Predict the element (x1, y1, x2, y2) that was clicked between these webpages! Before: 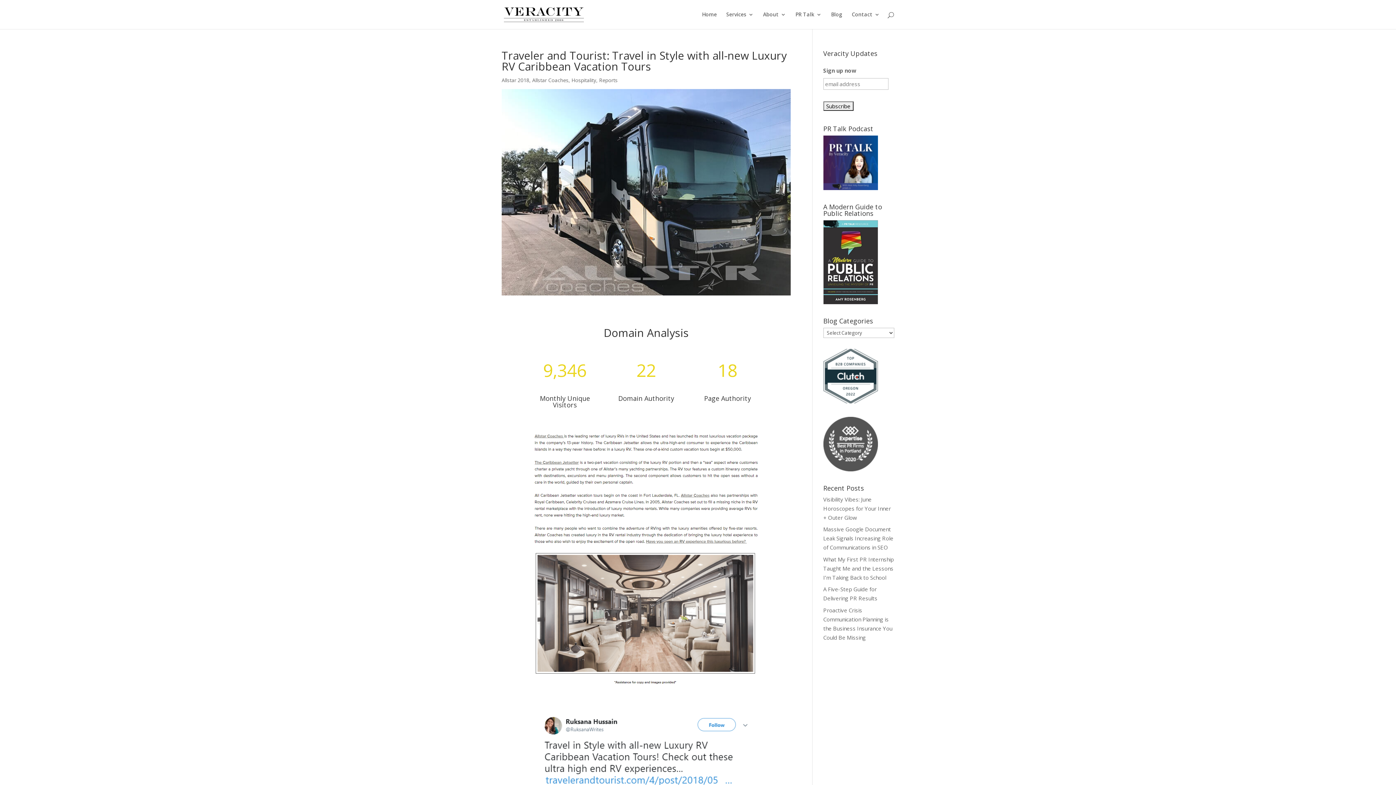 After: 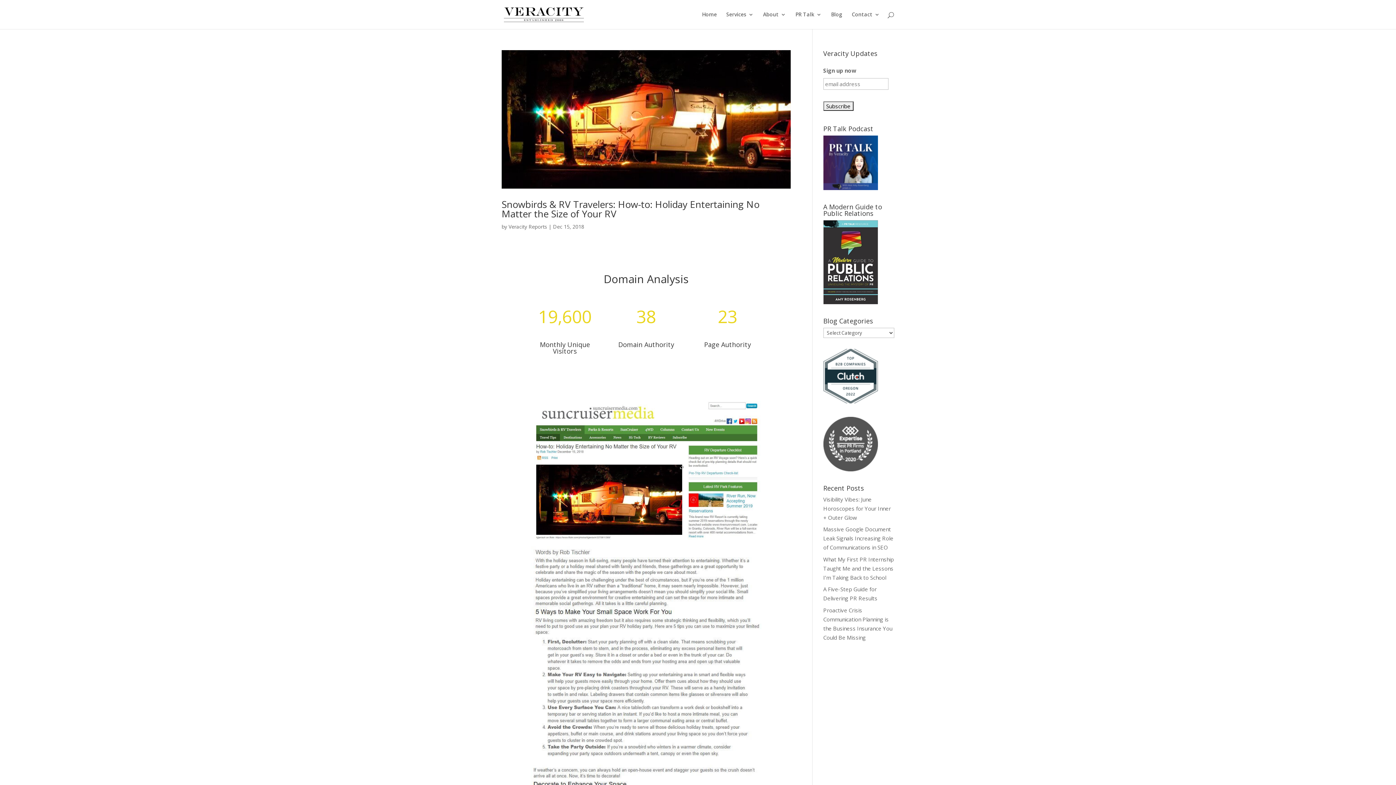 Action: bbox: (501, 76, 529, 83) label: Allstar 2018